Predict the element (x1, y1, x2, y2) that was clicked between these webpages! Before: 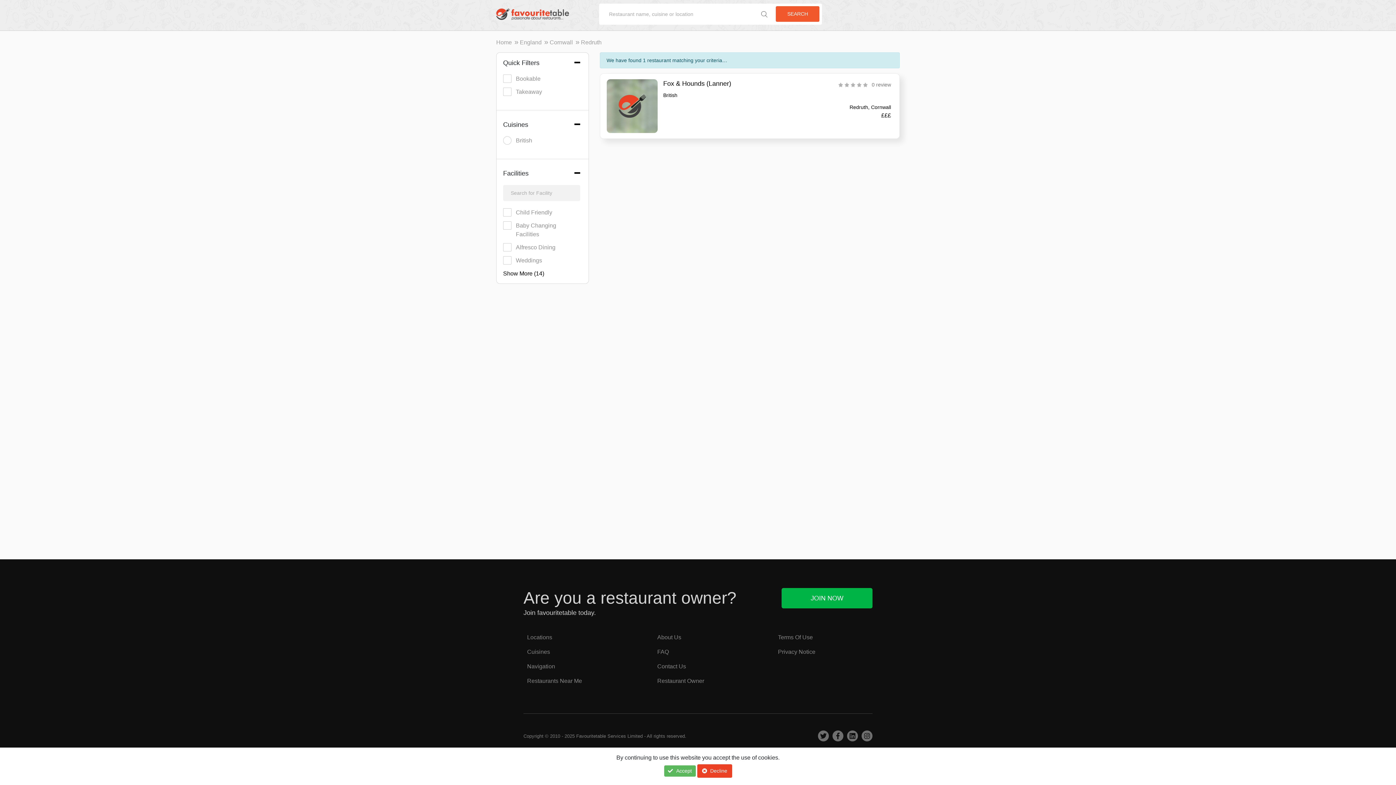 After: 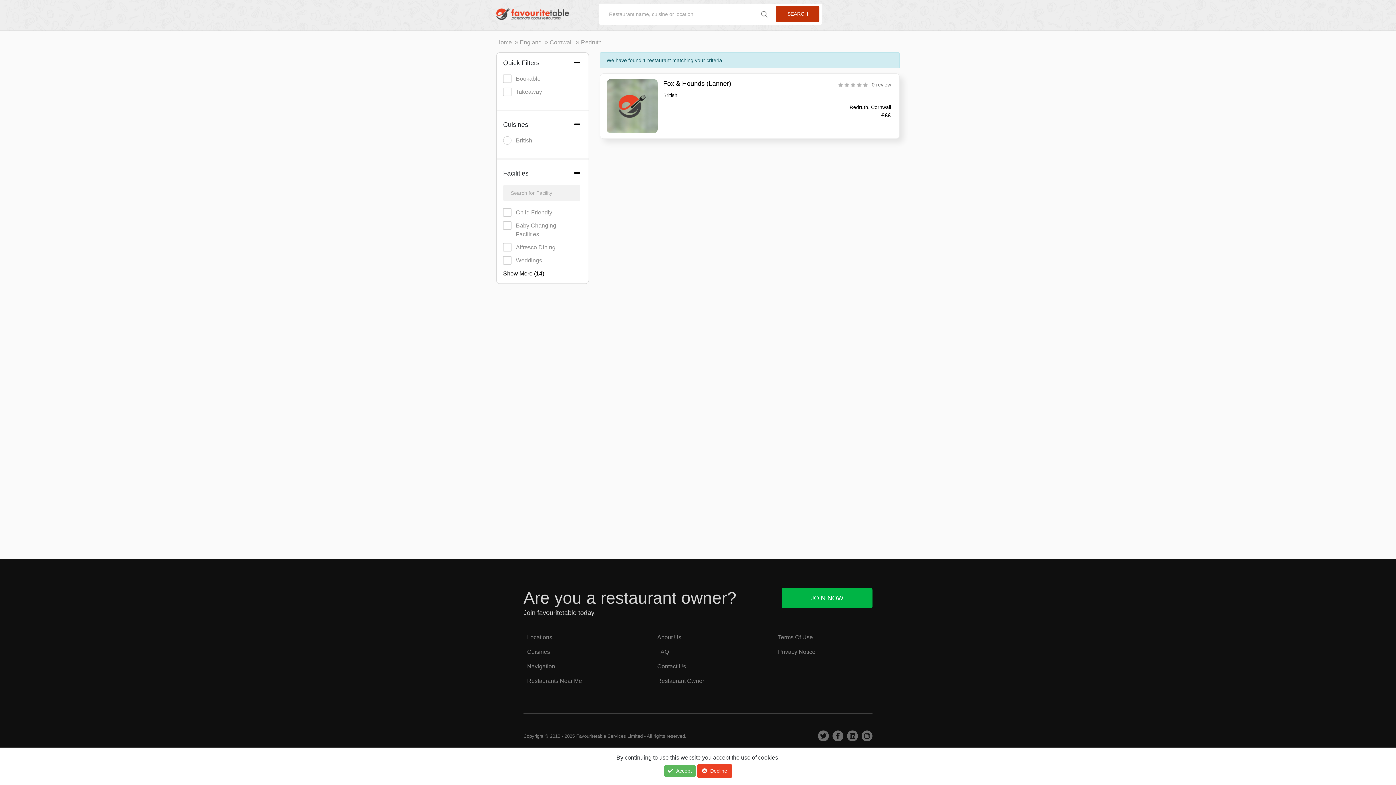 Action: bbox: (776, 6, 819, 21) label: SEARCH